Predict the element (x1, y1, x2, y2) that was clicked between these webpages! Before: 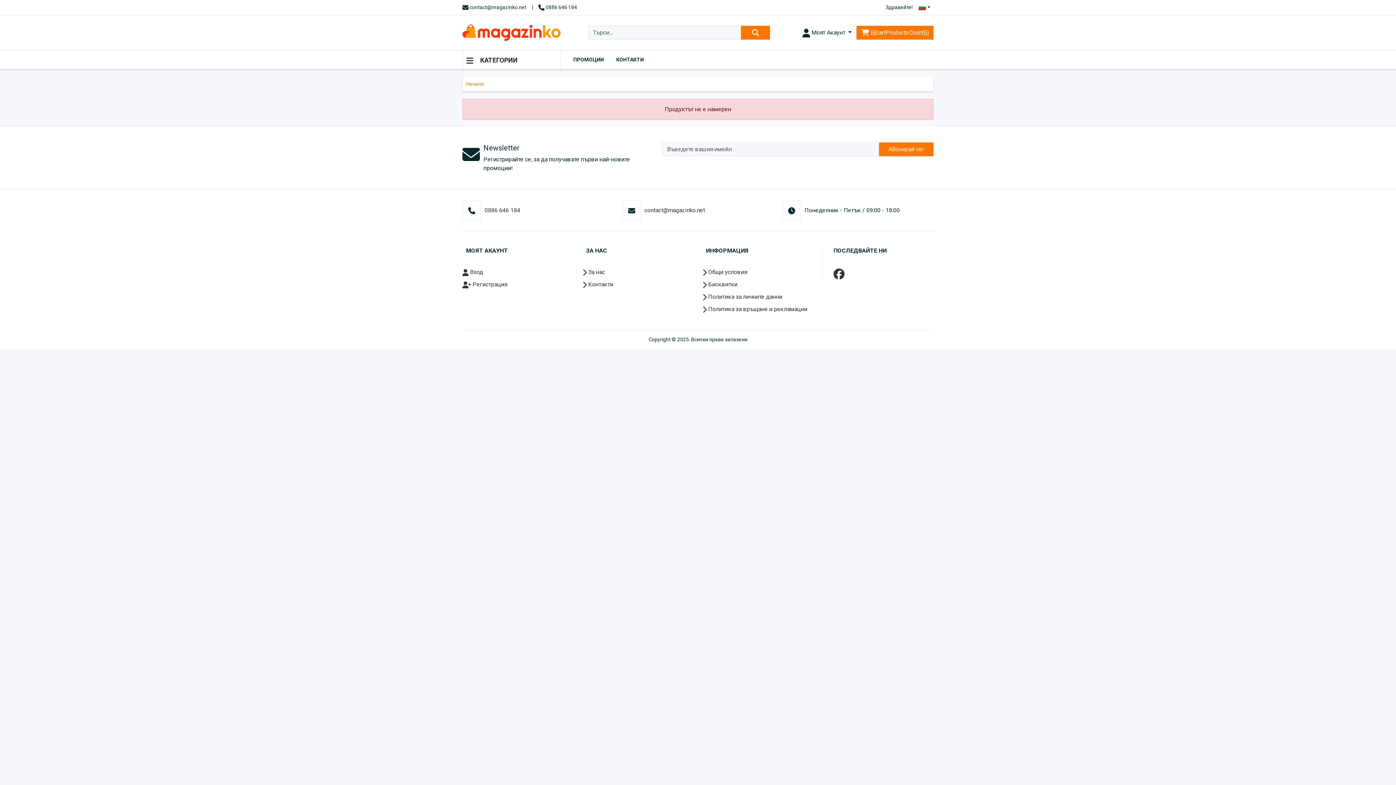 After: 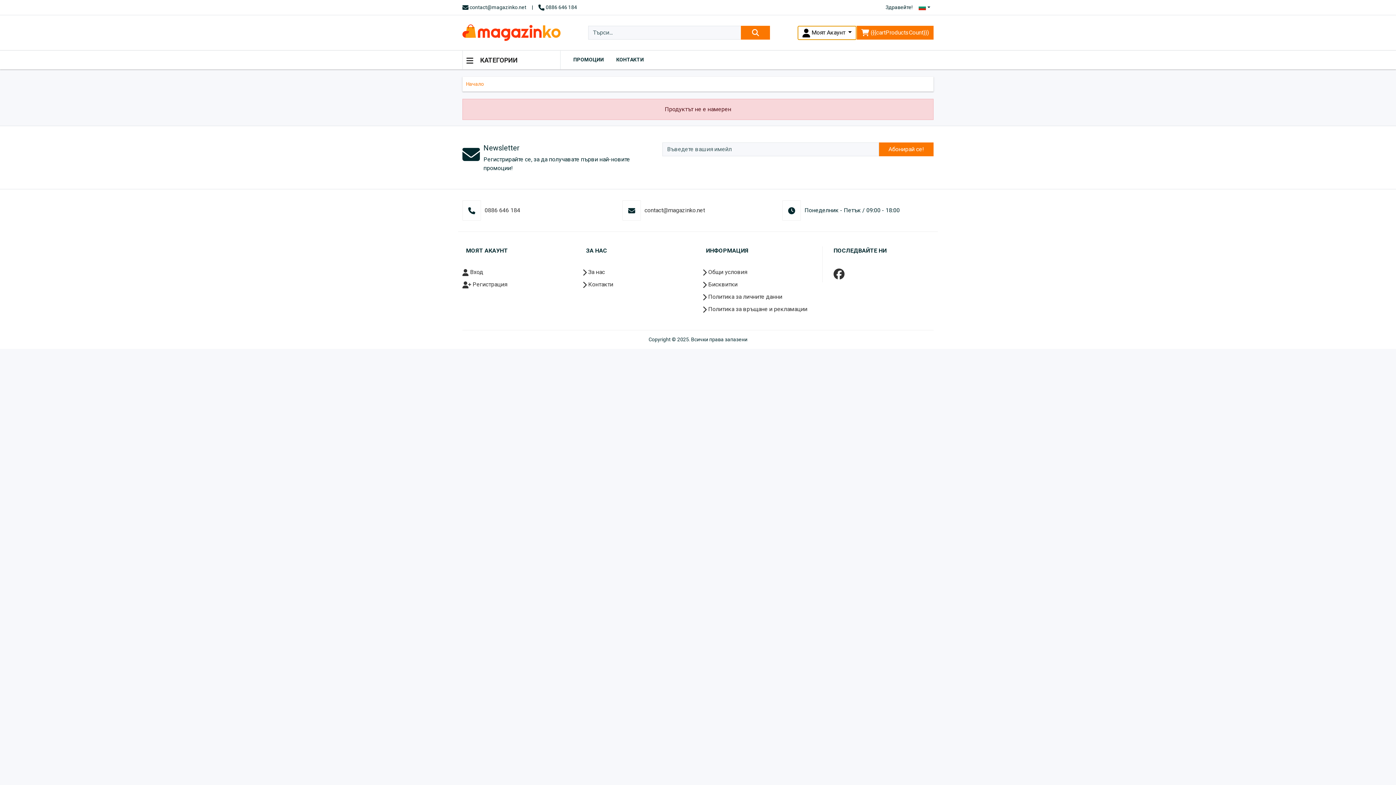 Action: label:  Моят Акаунт  bbox: (797, 25, 856, 39)